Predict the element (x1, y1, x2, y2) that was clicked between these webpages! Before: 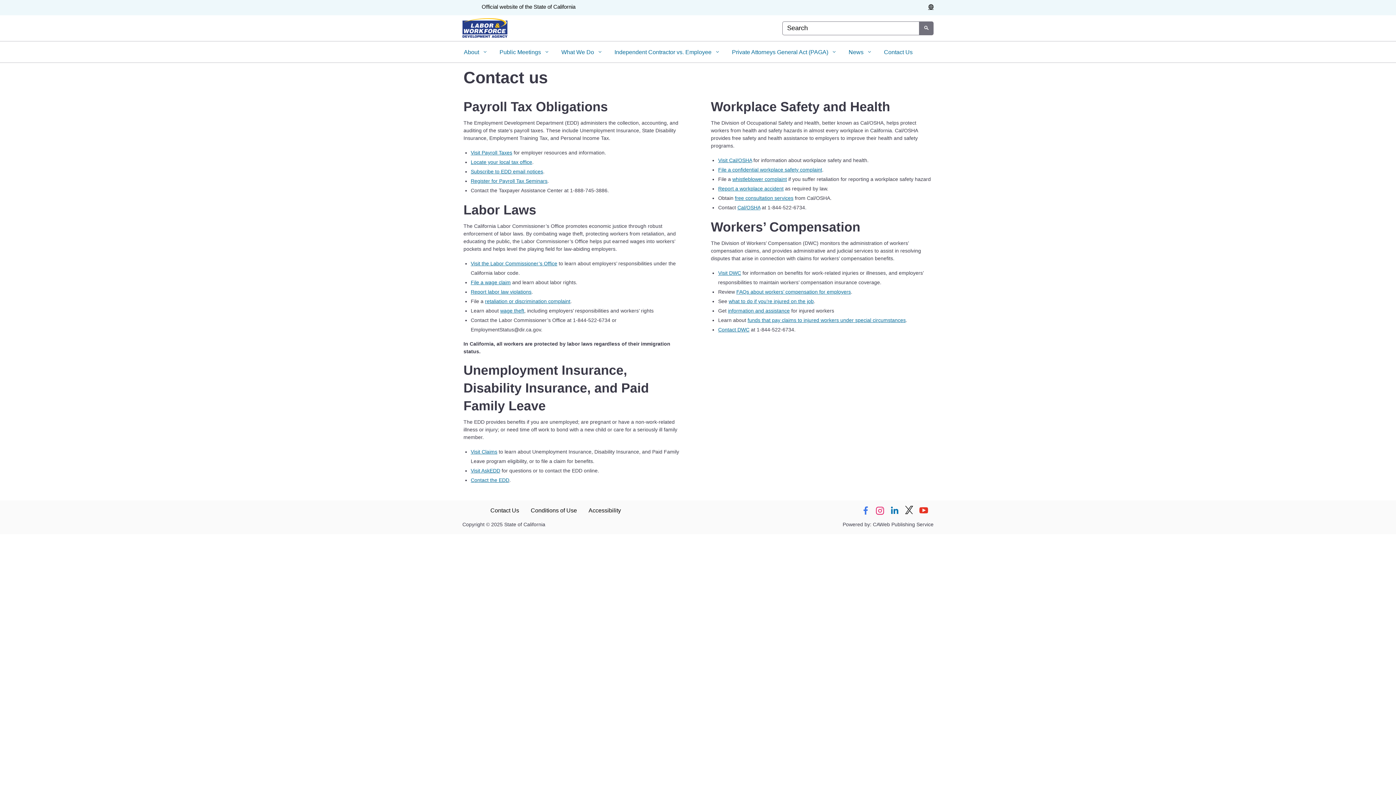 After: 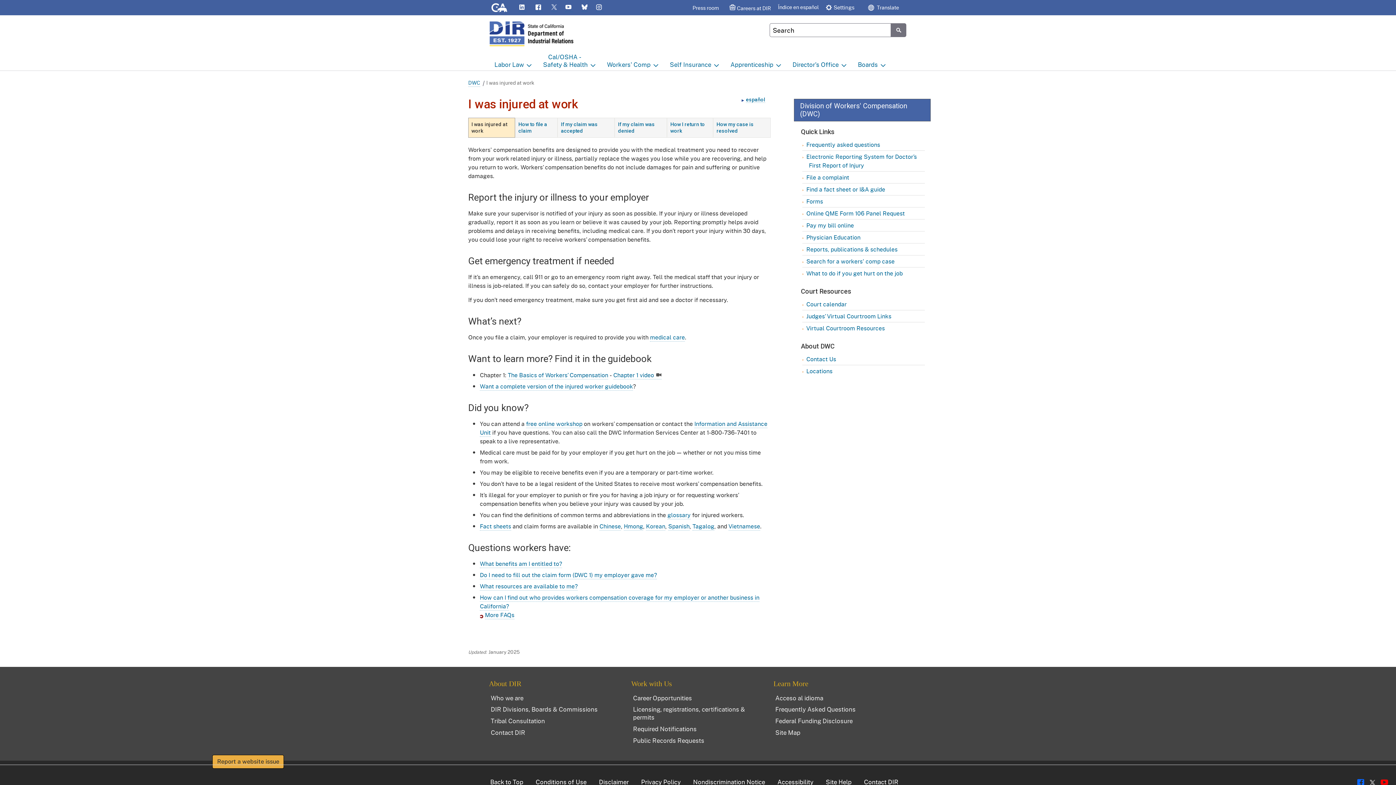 Action: bbox: (728, 298, 813, 304) label: what to do if you’re injured on the job